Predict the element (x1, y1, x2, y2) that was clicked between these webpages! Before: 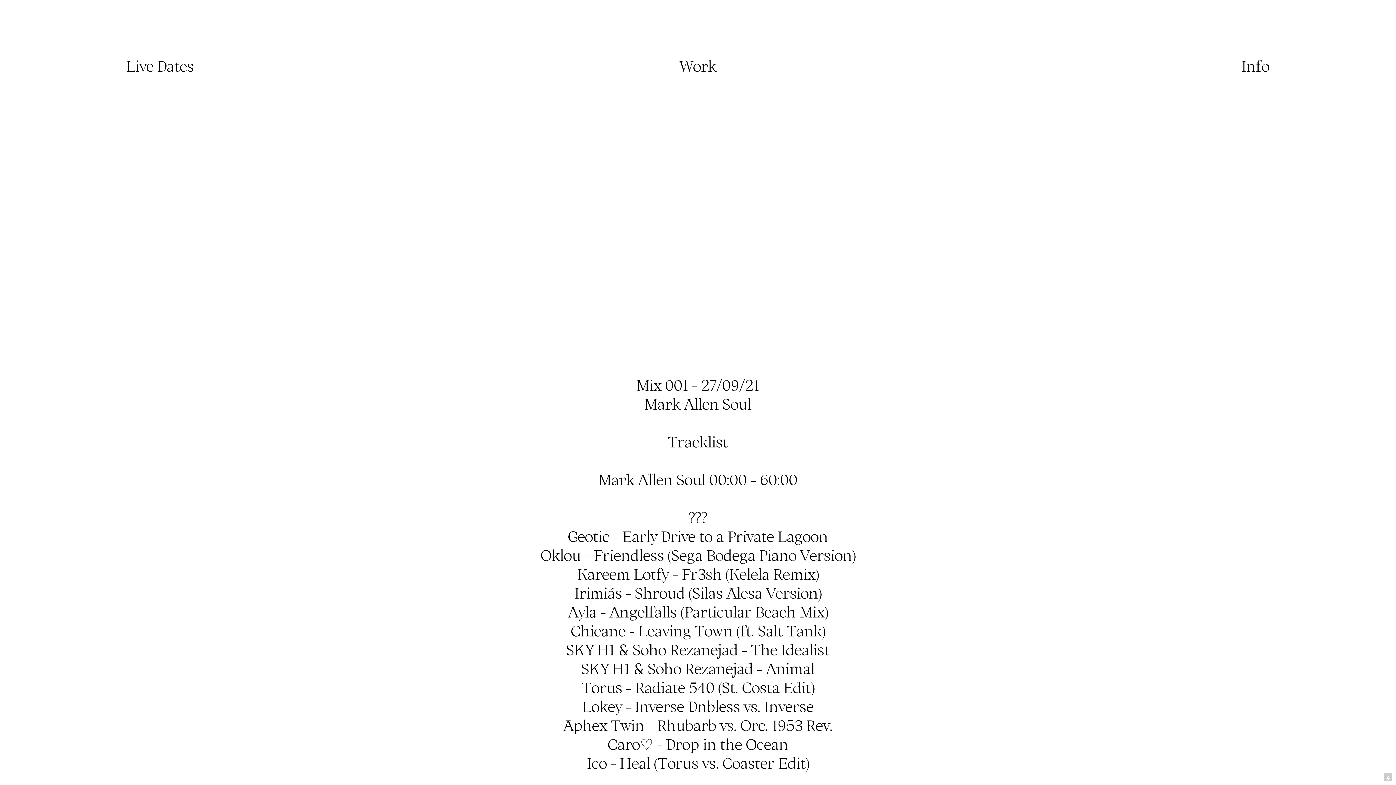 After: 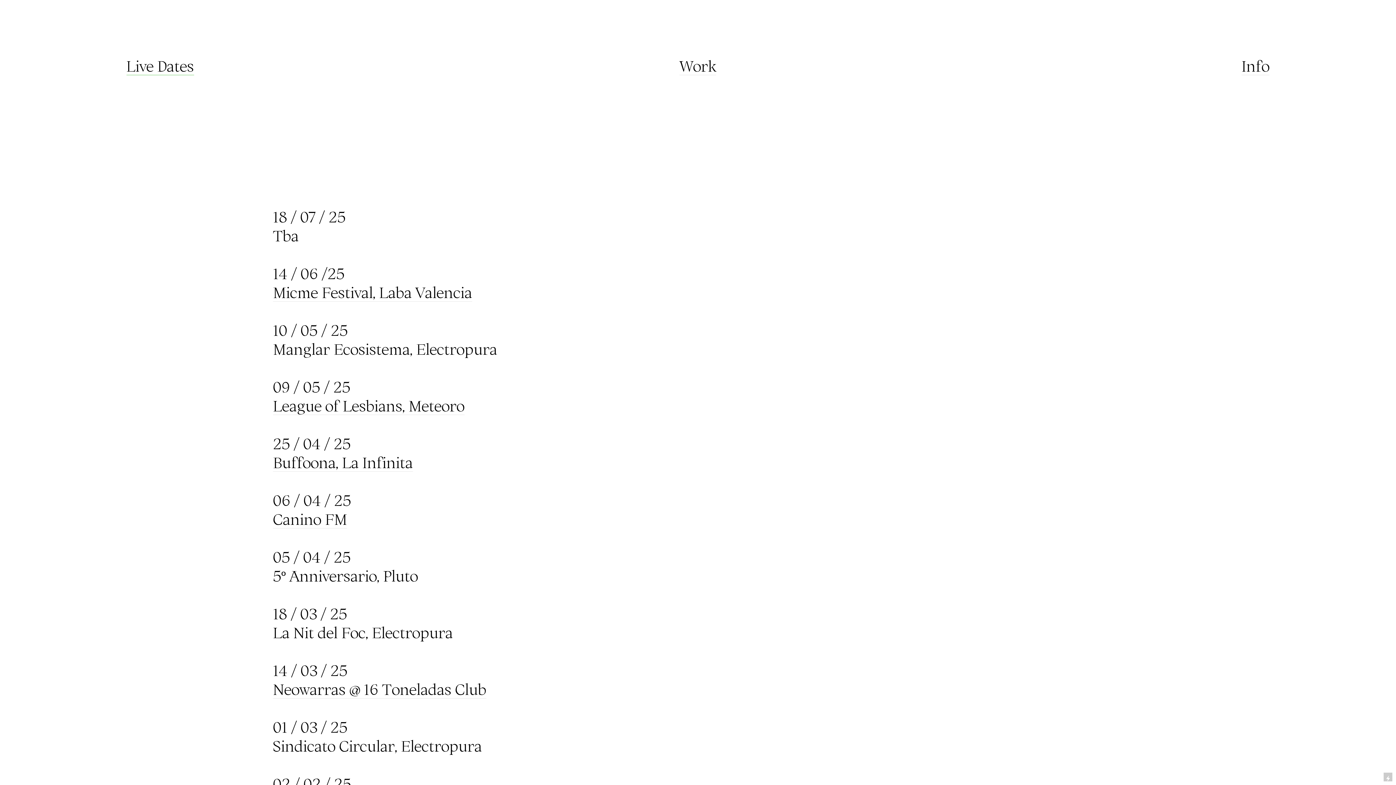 Action: label: Live Dates bbox: (126, 56, 194, 75)